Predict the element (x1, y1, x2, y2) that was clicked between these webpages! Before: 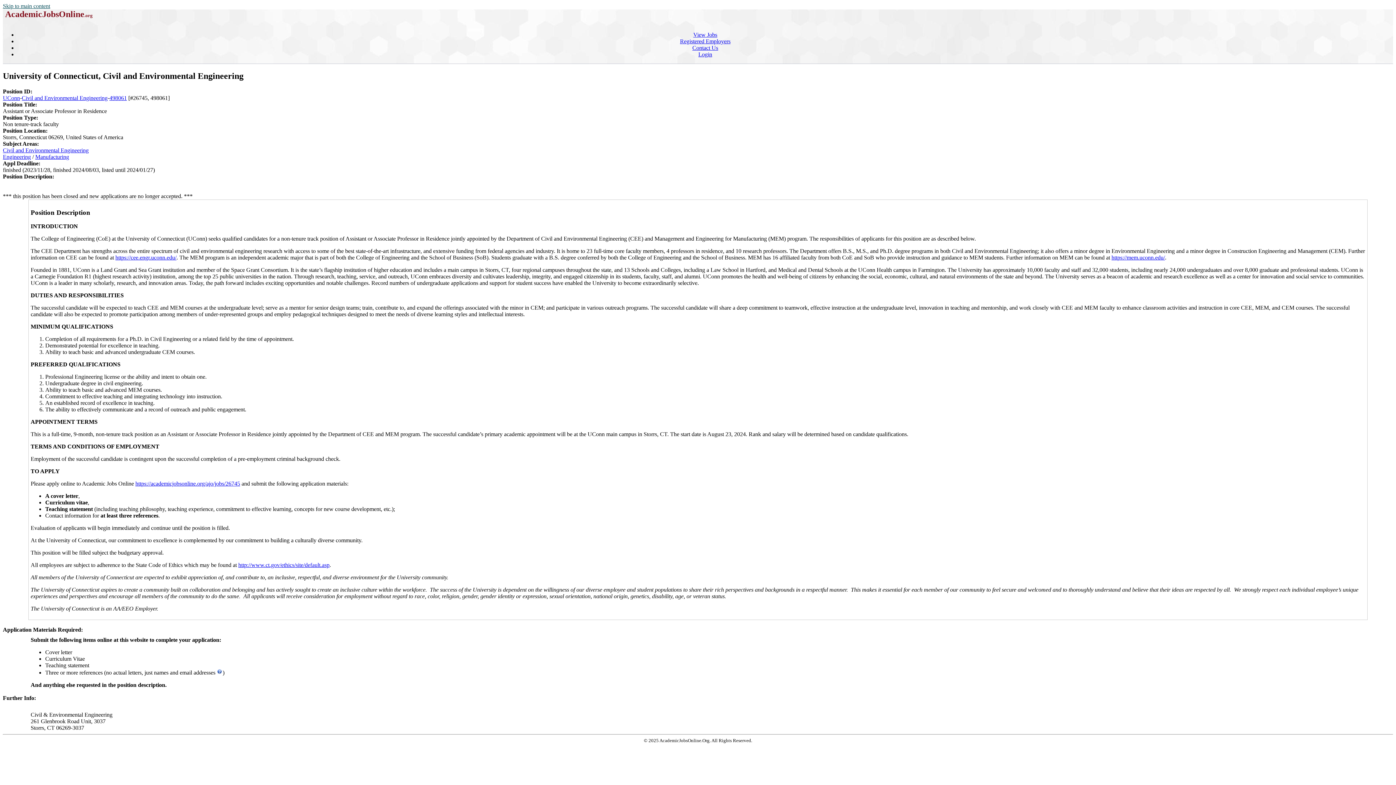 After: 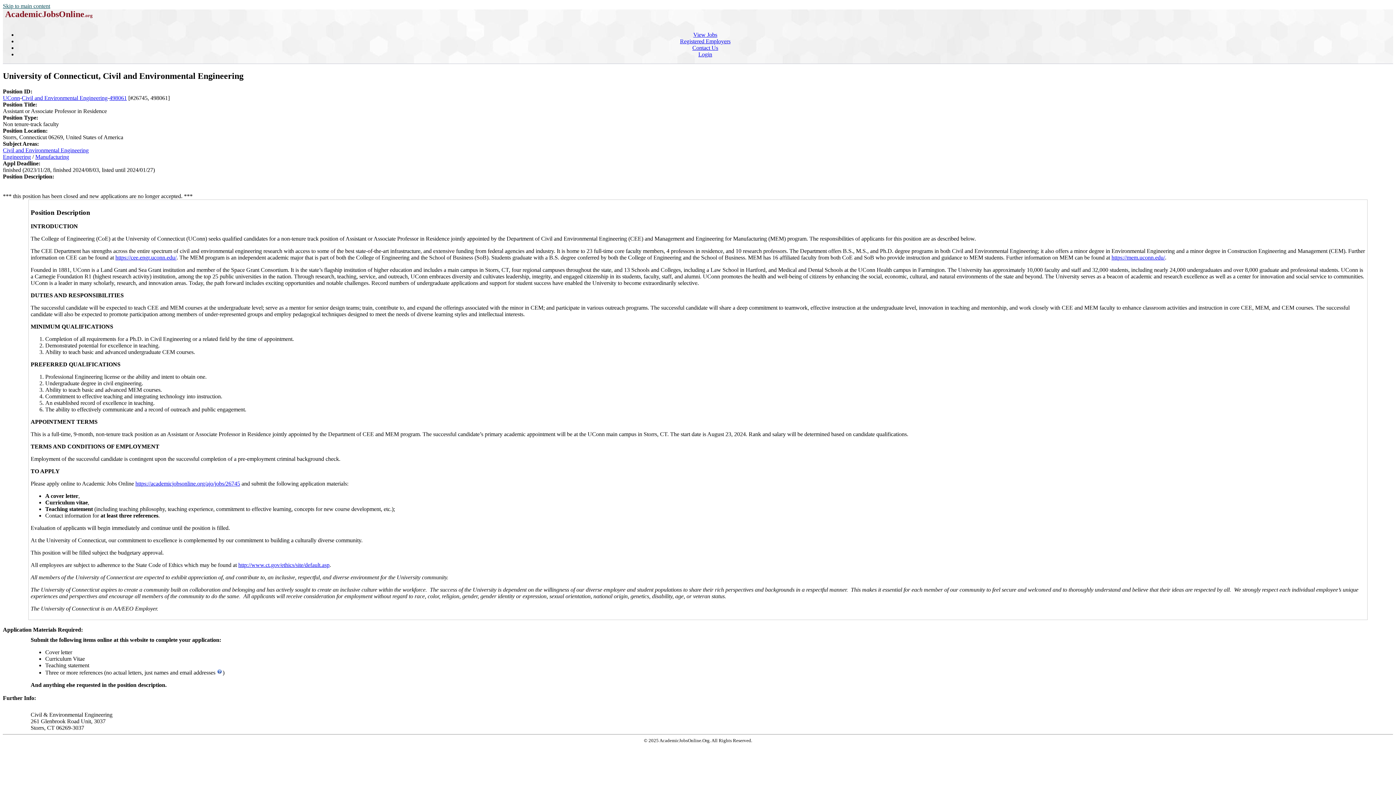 Action: label: http://www.ct.gov/ethics/site/default.asp bbox: (238, 562, 329, 568)